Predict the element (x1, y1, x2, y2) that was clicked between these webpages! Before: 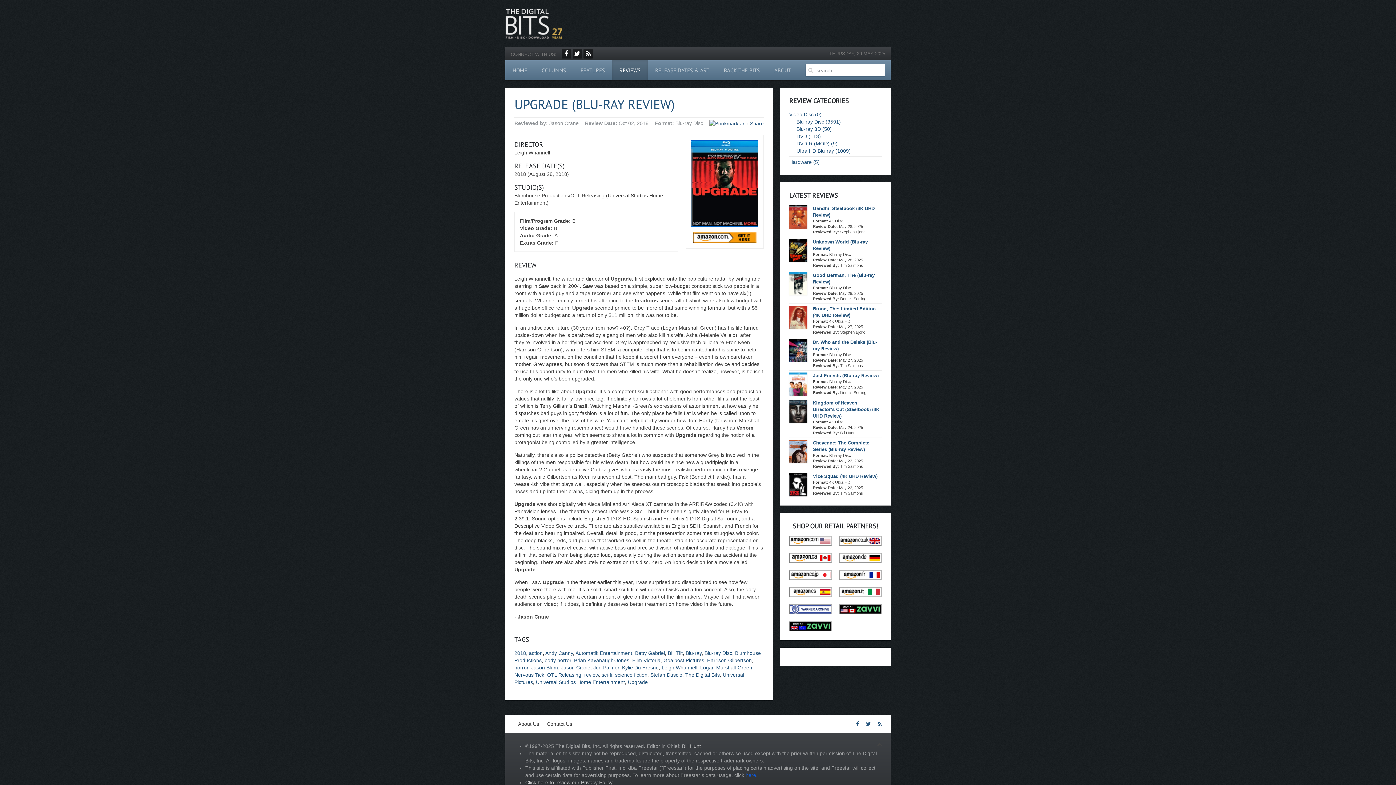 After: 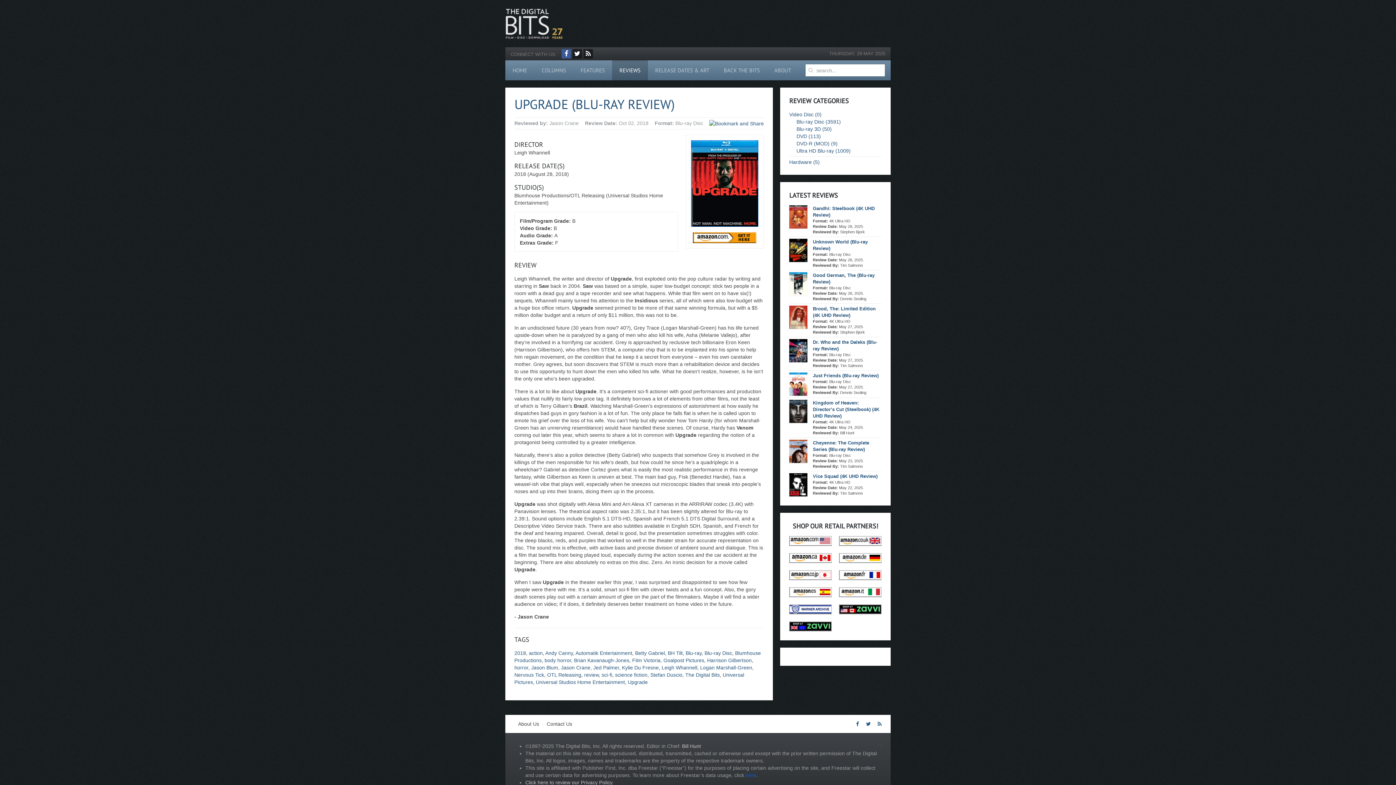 Action: bbox: (561, 49, 571, 58)